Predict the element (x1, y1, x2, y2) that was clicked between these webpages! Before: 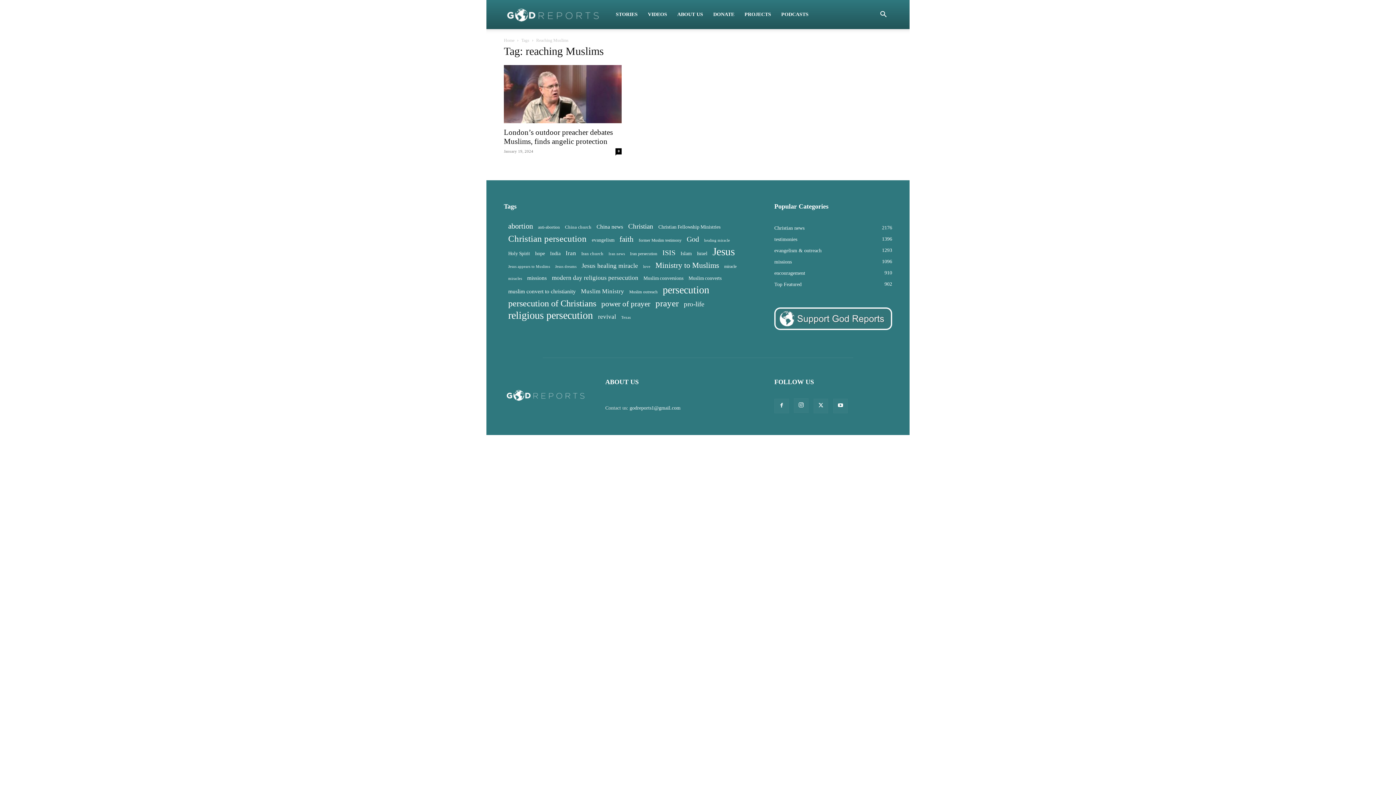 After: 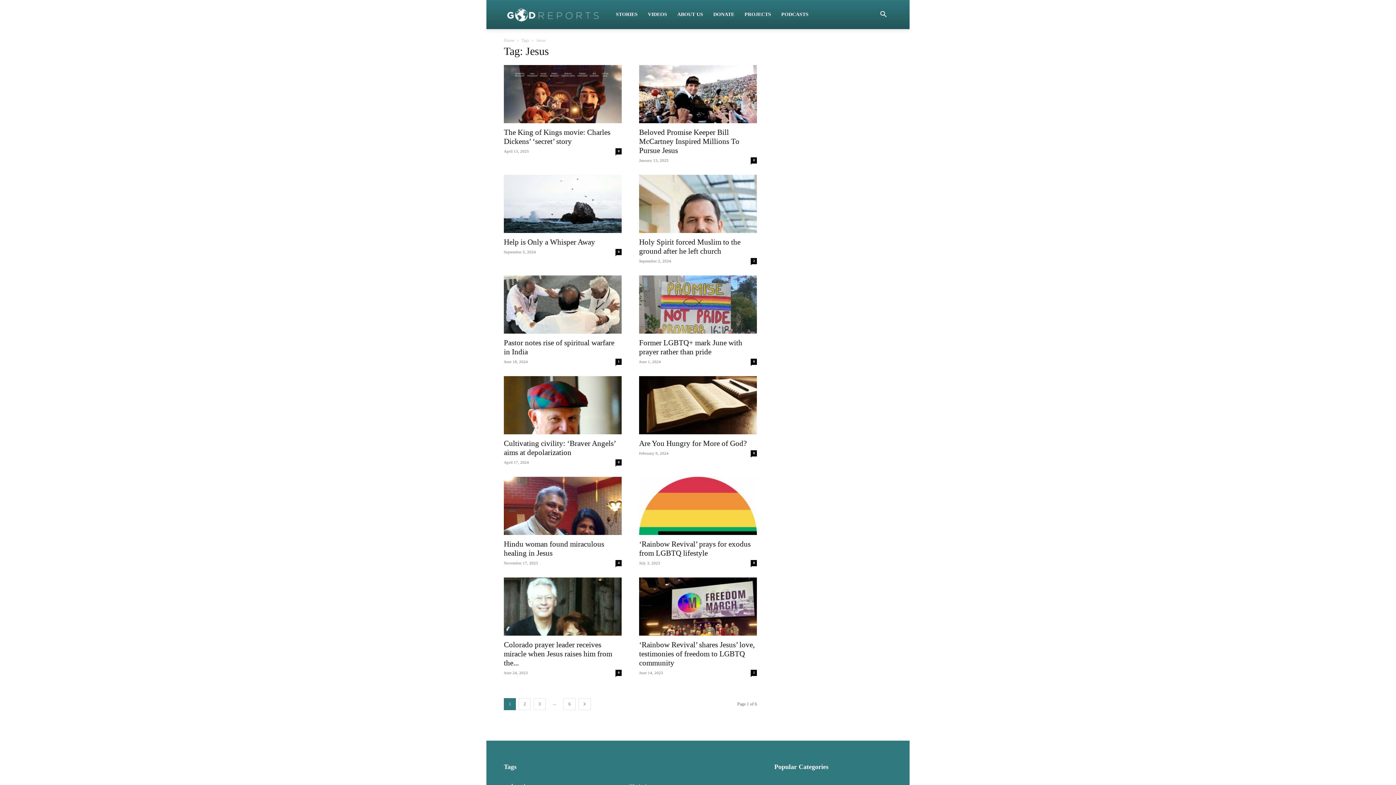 Action: label: Jesus (68 items) bbox: (712, 248, 734, 255)